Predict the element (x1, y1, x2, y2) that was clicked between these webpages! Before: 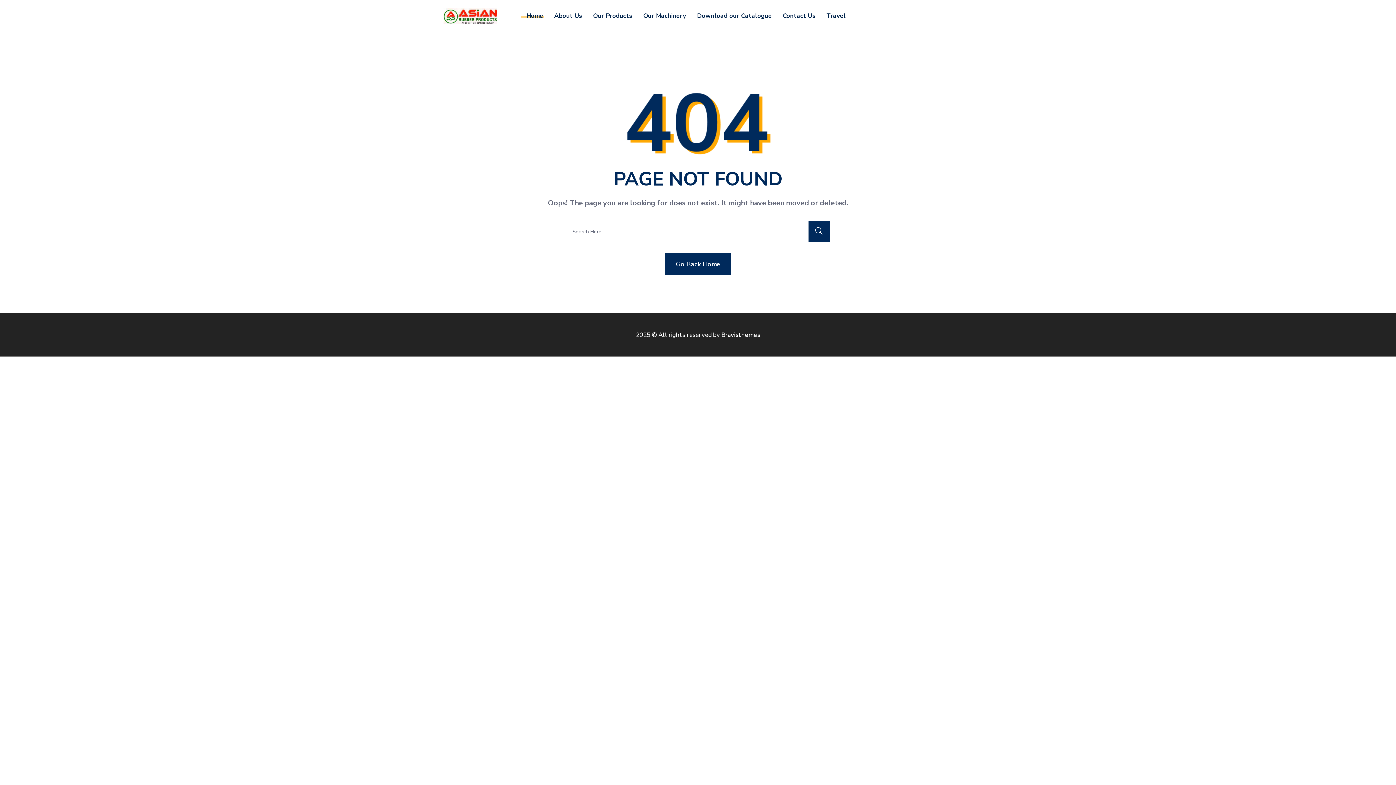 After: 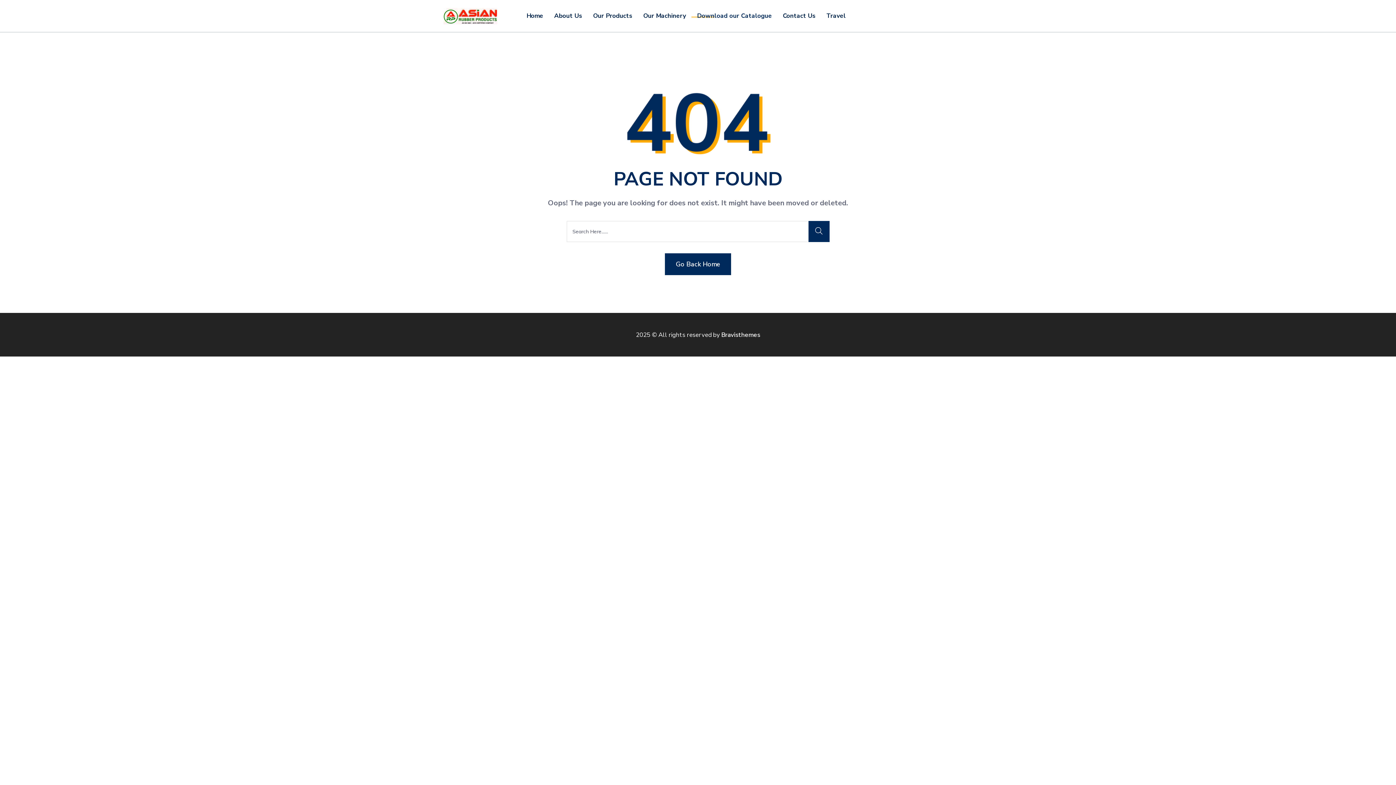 Action: bbox: (697, 0, 772, 32) label: Download our Catalogue